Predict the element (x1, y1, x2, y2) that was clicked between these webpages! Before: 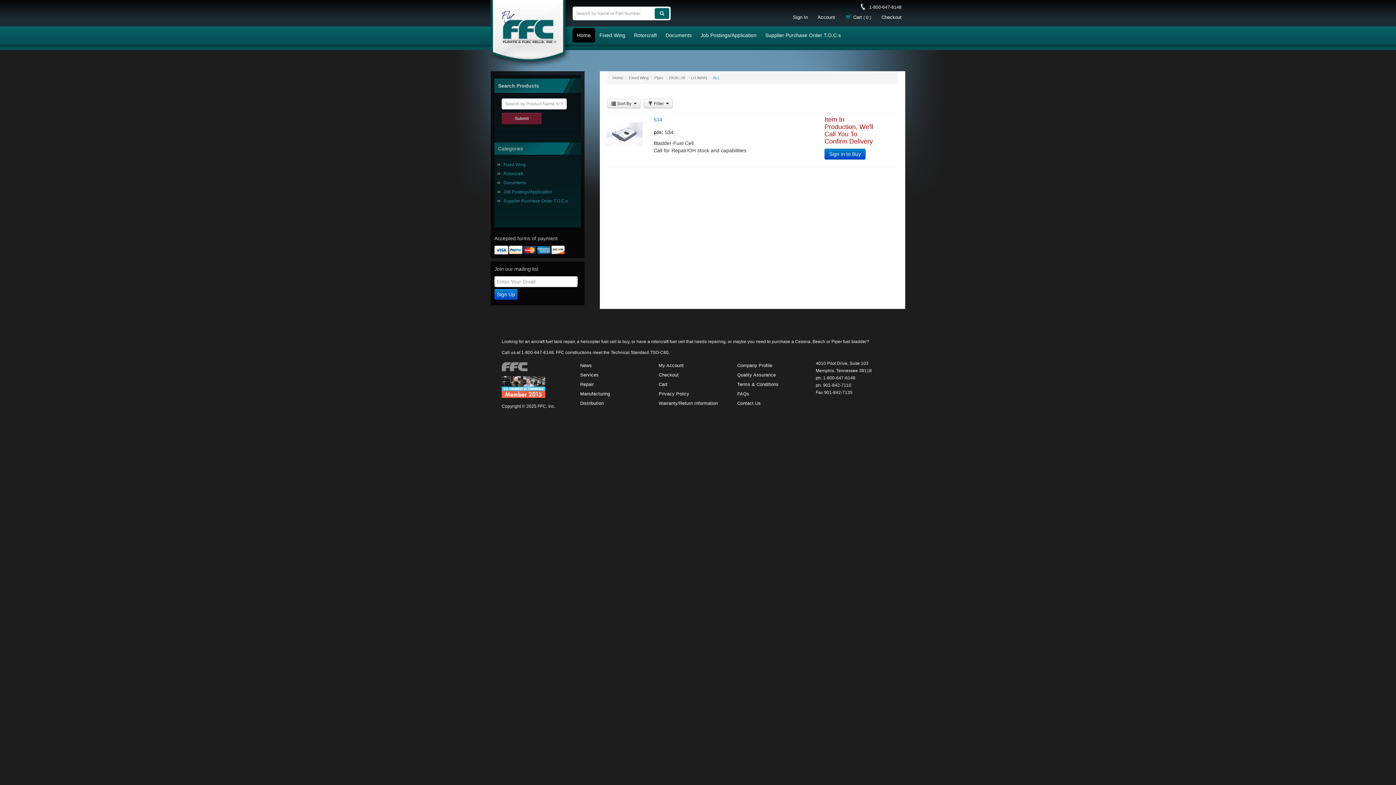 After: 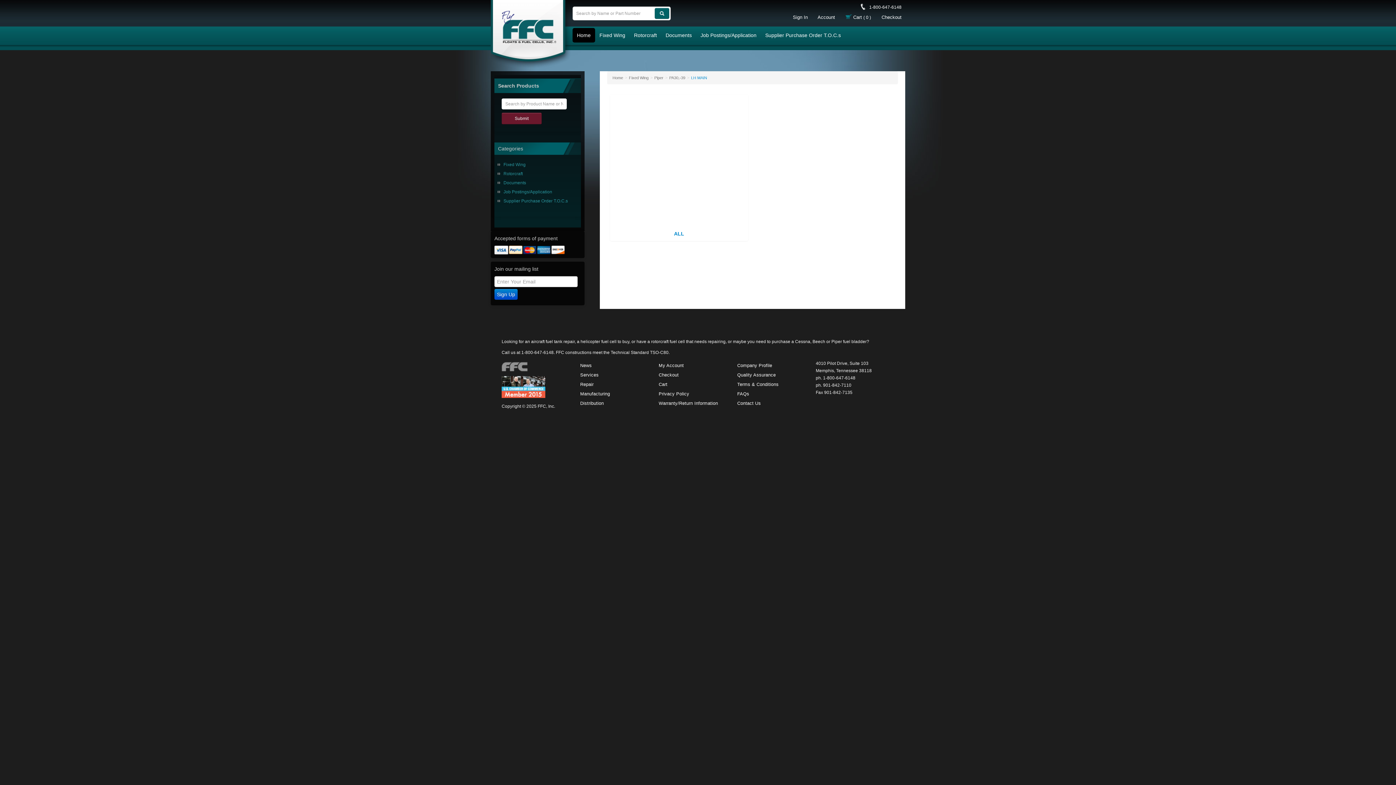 Action: label: LH MAIN bbox: (691, 75, 707, 80)